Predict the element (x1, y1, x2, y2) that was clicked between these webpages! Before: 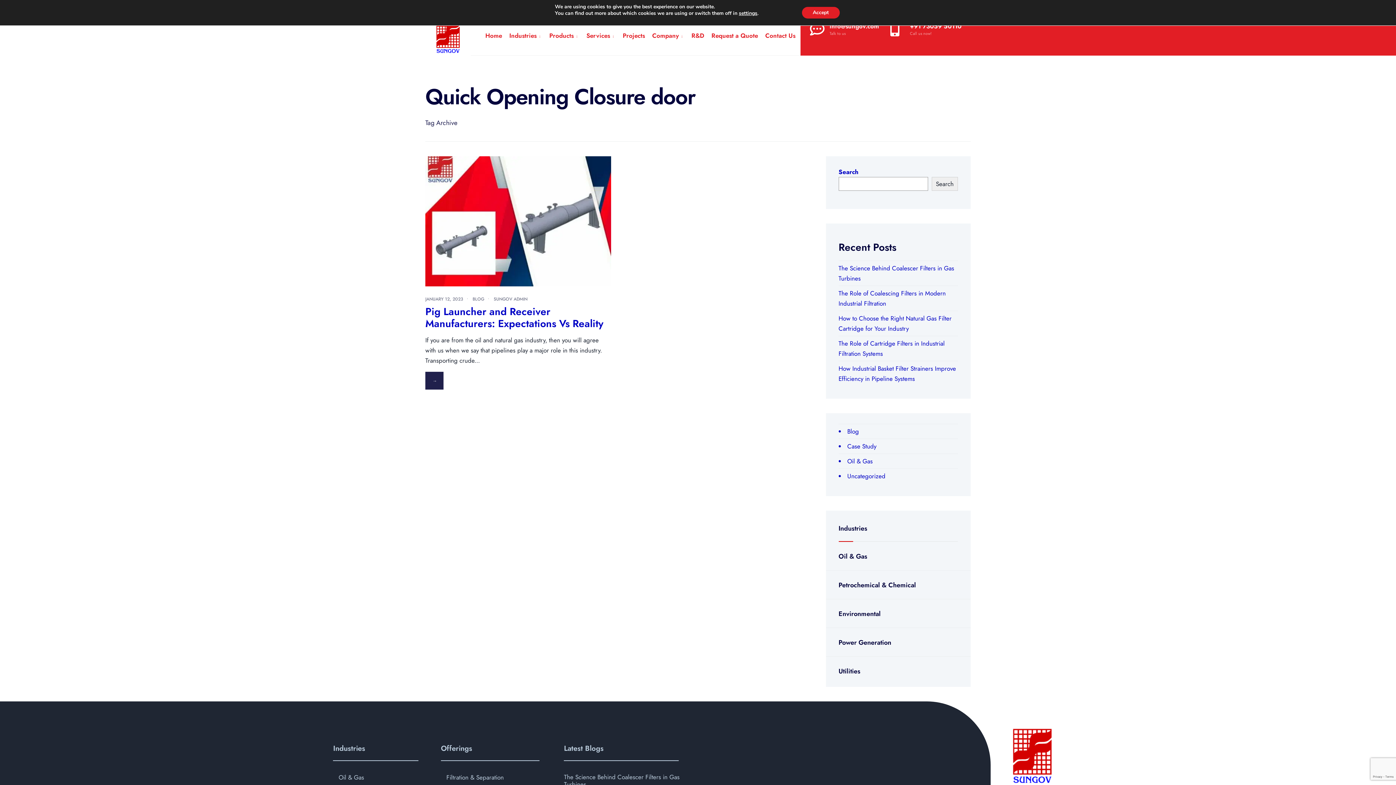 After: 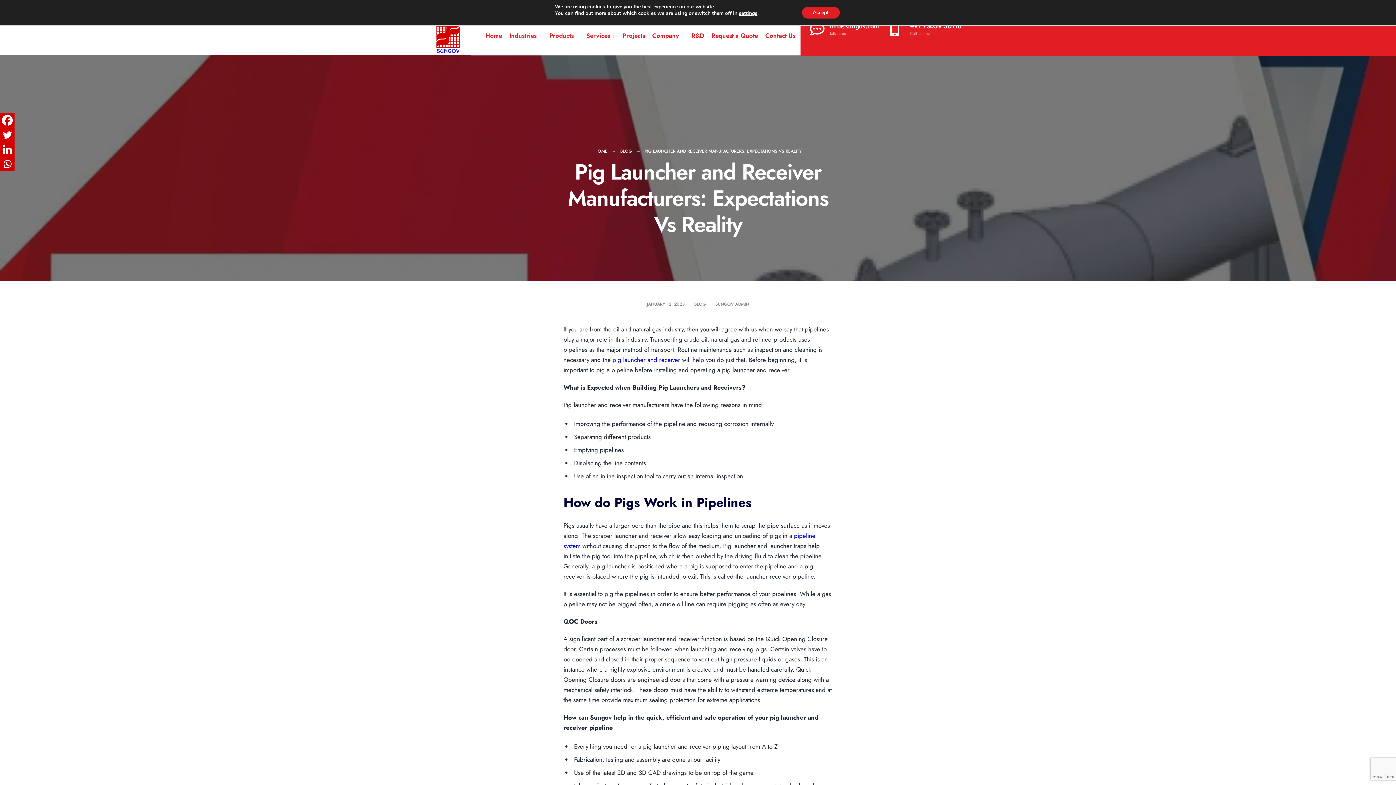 Action: bbox: (425, 372, 443, 390) label: →